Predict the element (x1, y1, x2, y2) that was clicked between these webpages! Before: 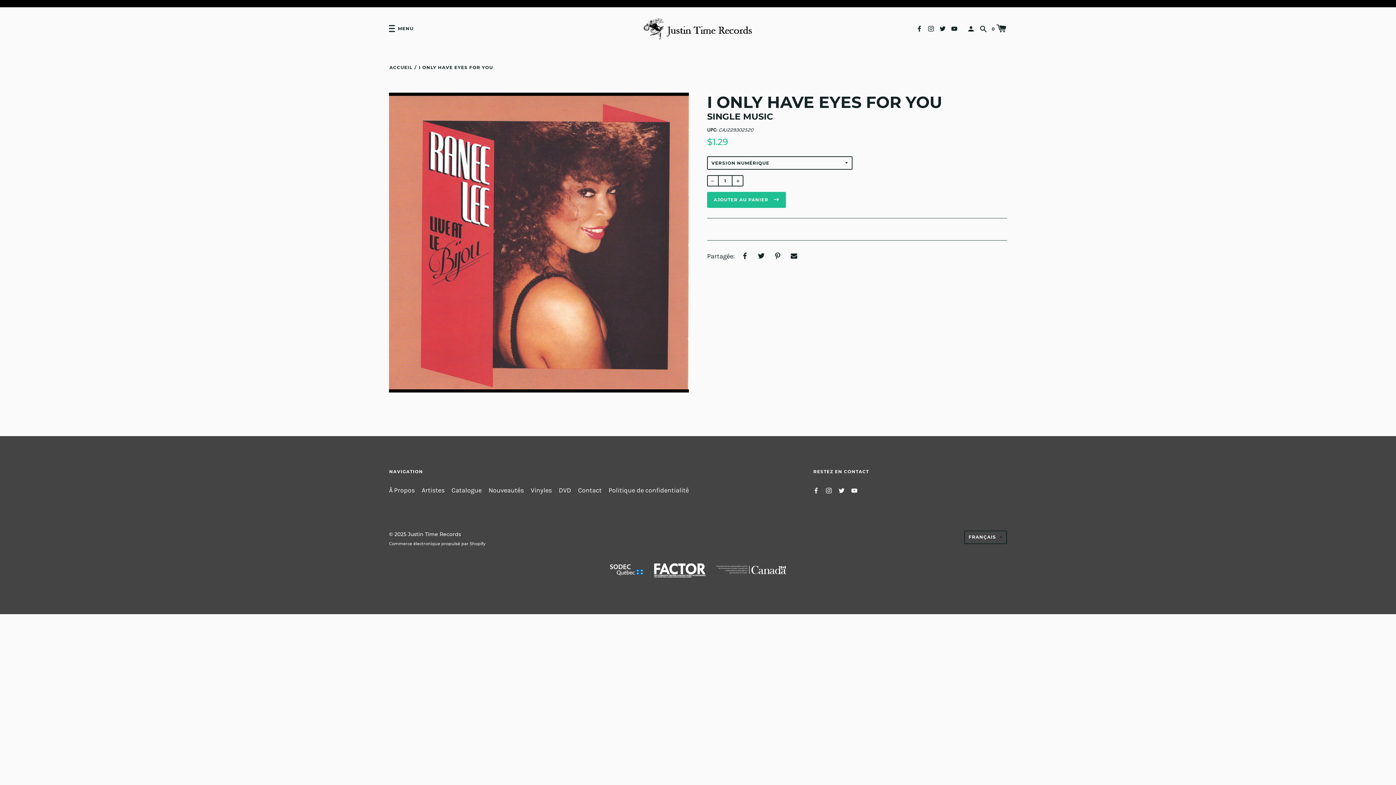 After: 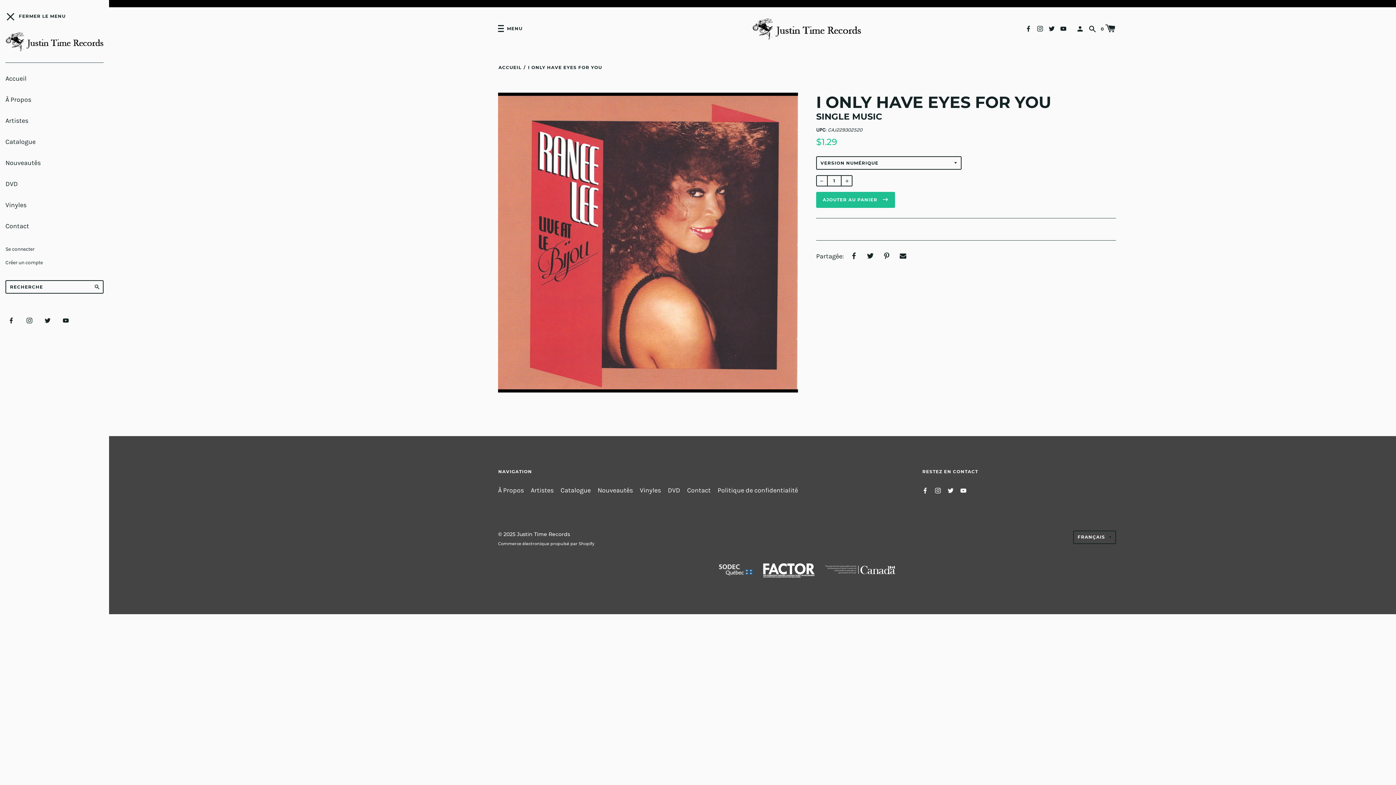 Action: label: MENU bbox: (385, 21, 417, 36)